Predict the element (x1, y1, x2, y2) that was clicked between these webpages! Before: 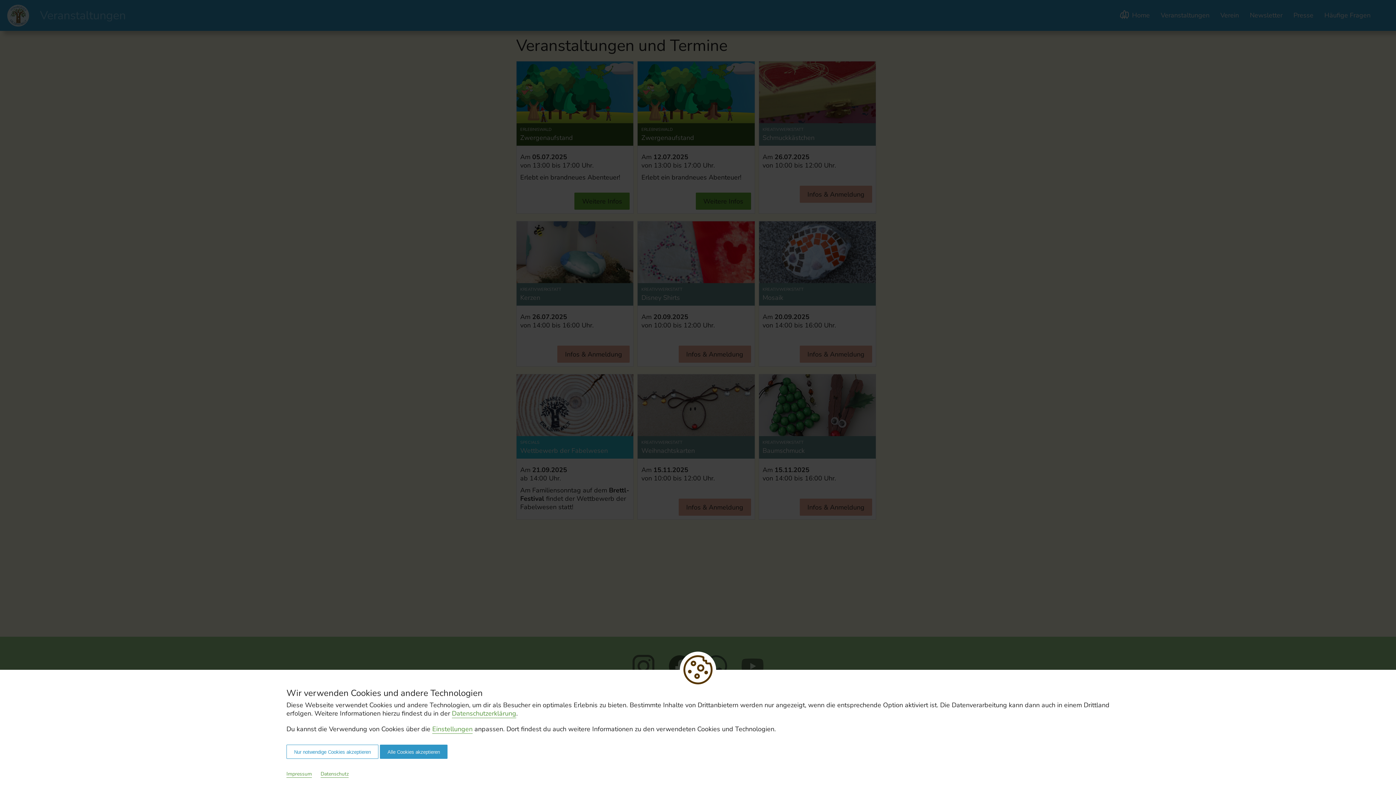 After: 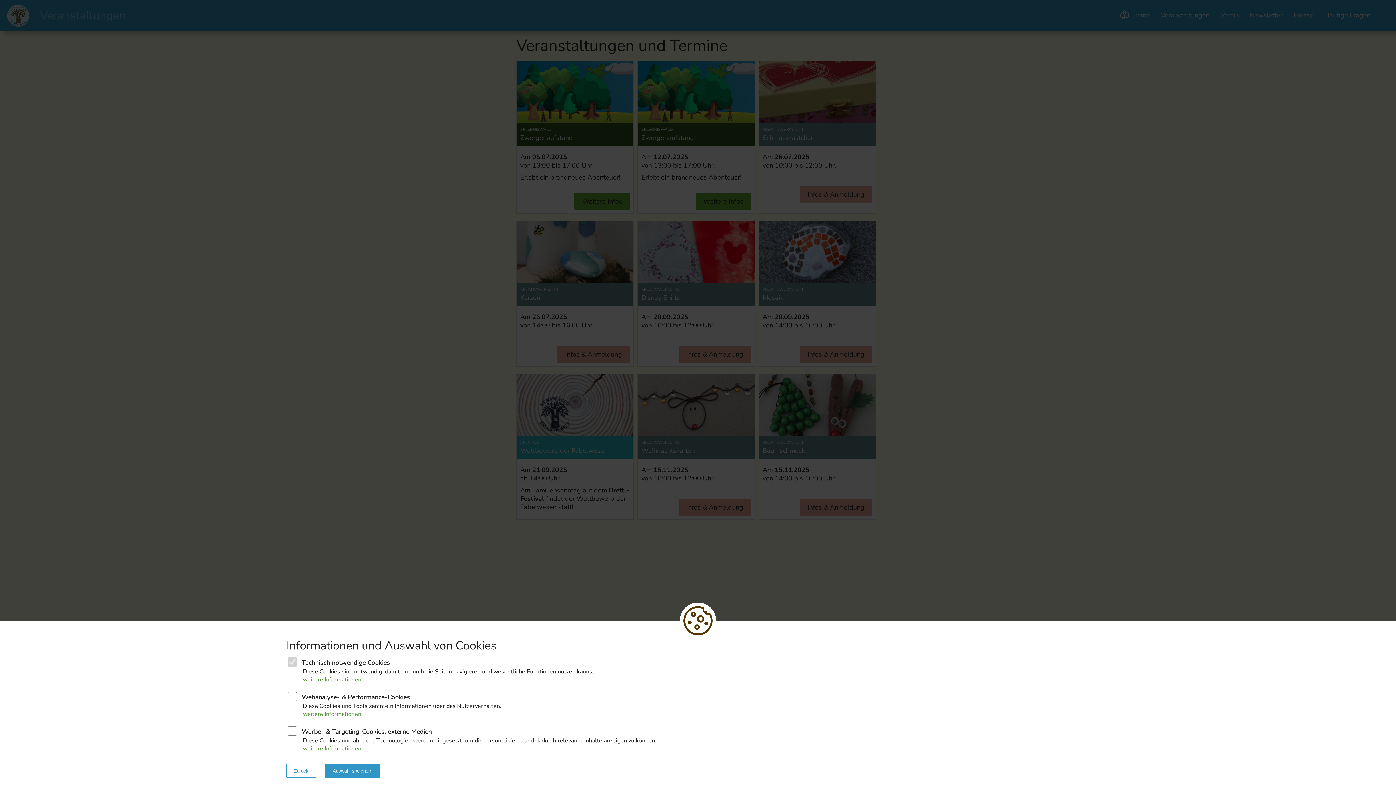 Action: label: Einstellungen bbox: (432, 725, 472, 734)